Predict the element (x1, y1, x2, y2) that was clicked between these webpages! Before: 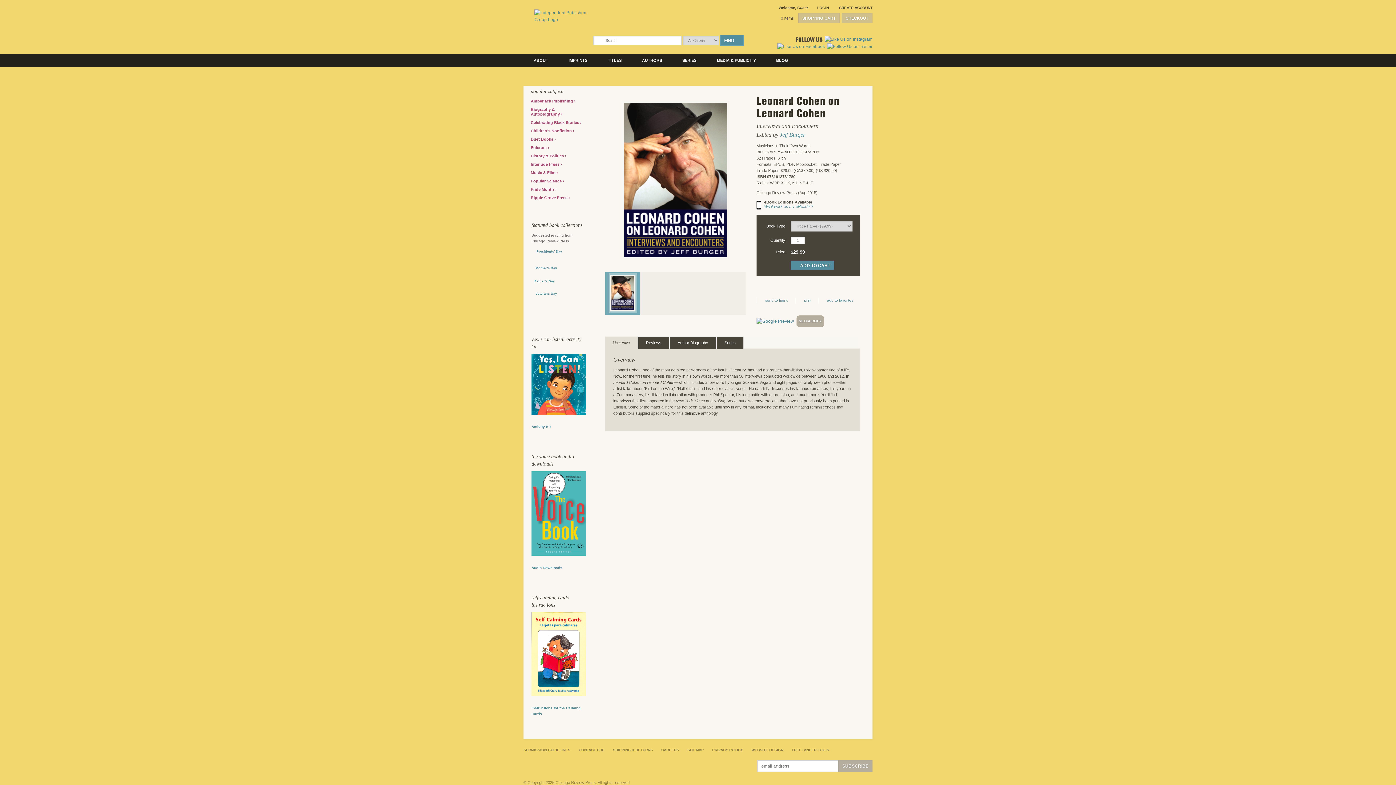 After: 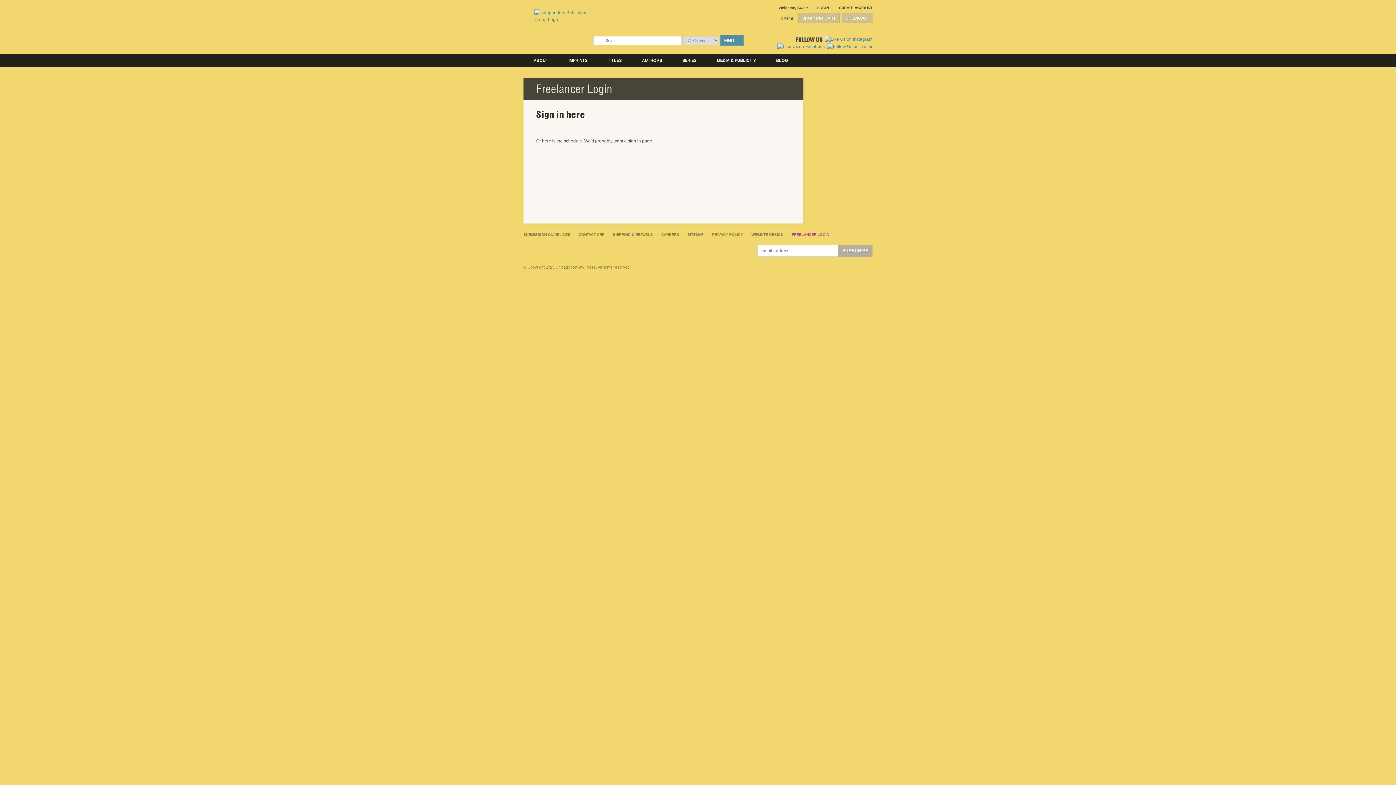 Action: bbox: (792, 748, 829, 752) label: FREELANCER LOGIN